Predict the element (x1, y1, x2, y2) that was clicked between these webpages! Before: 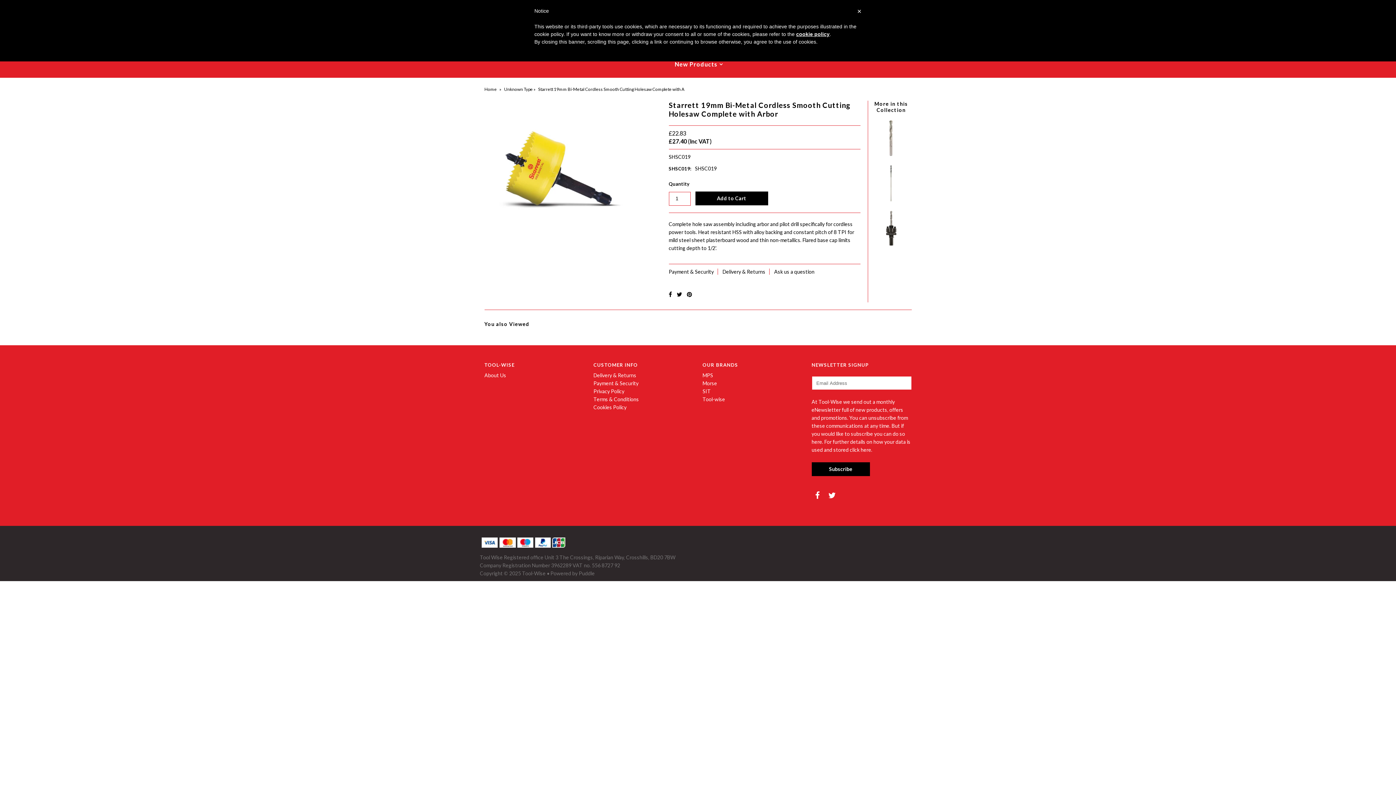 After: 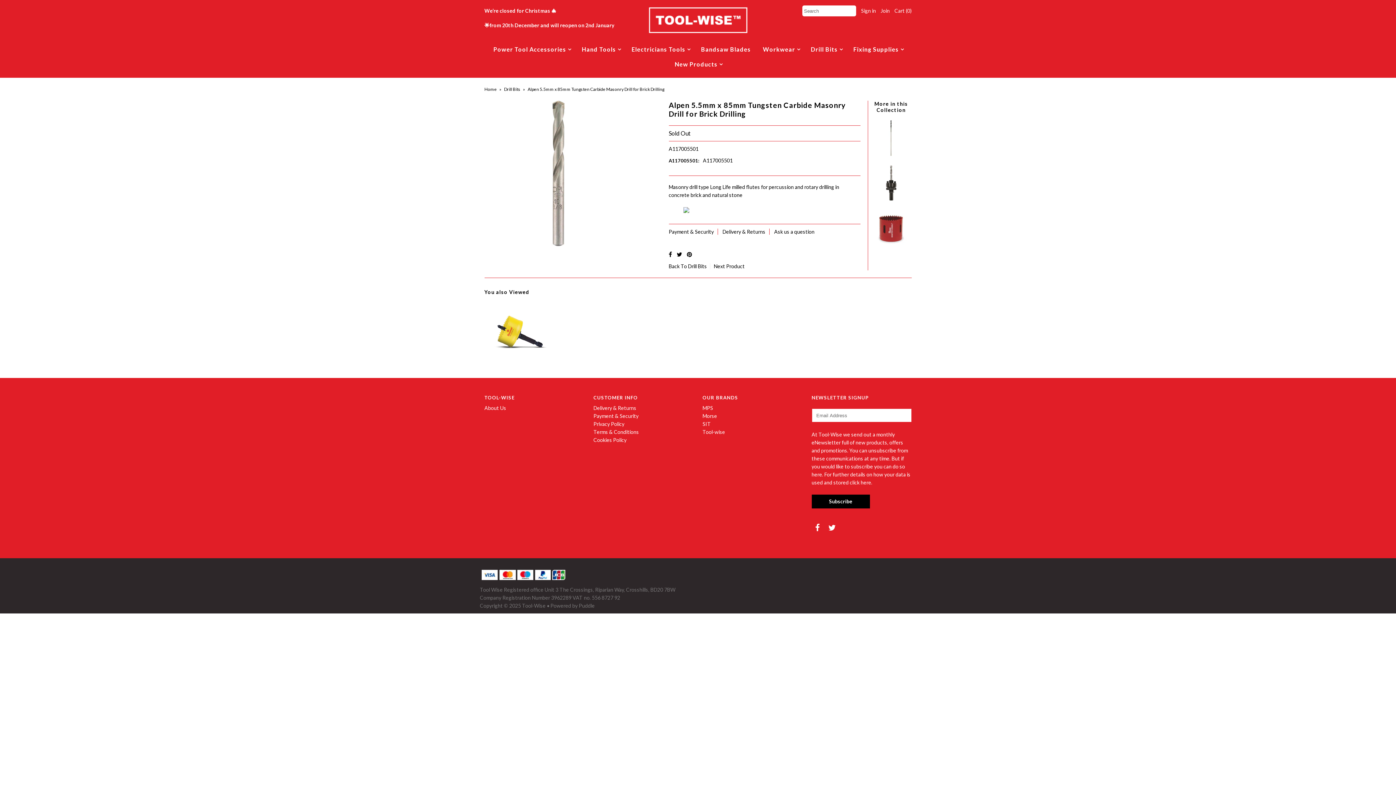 Action: bbox: (873, 151, 909, 157)